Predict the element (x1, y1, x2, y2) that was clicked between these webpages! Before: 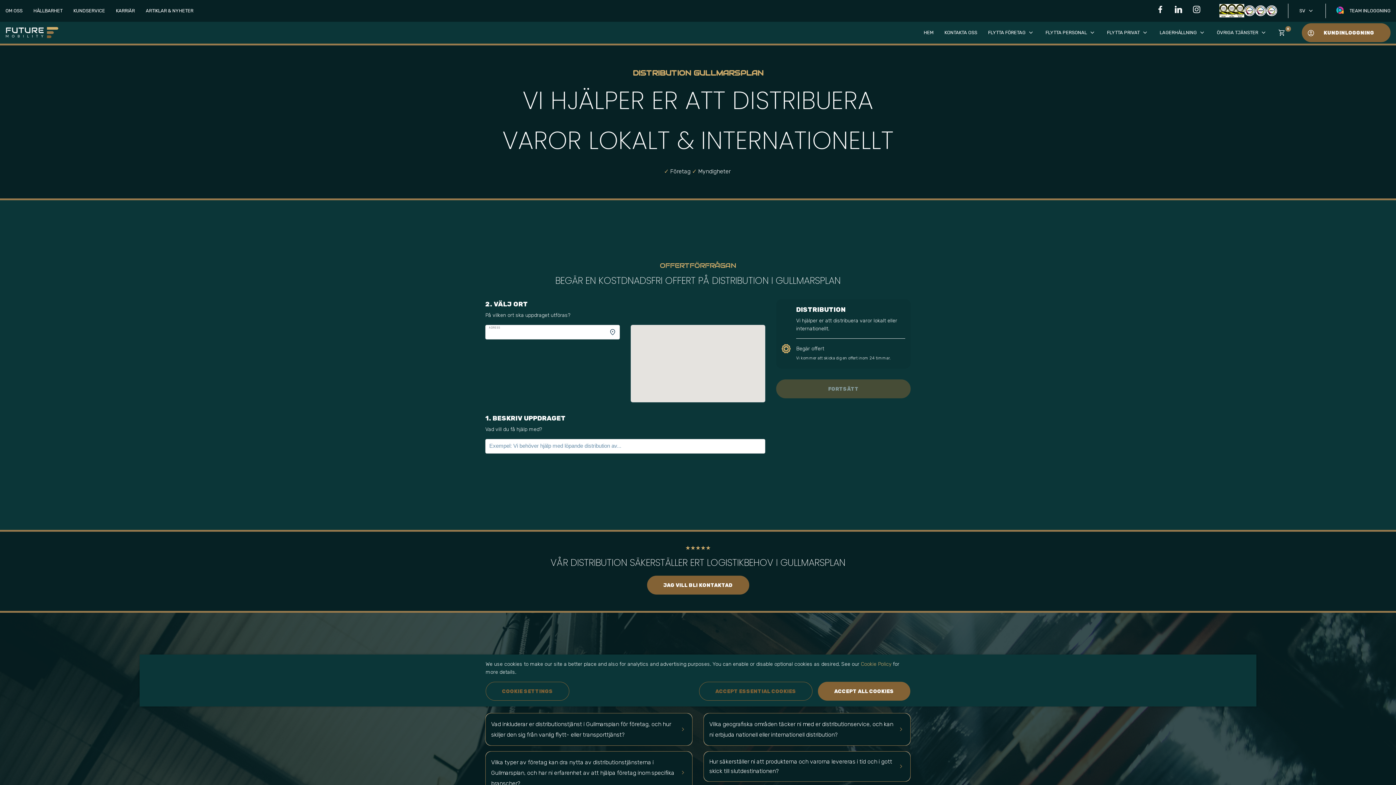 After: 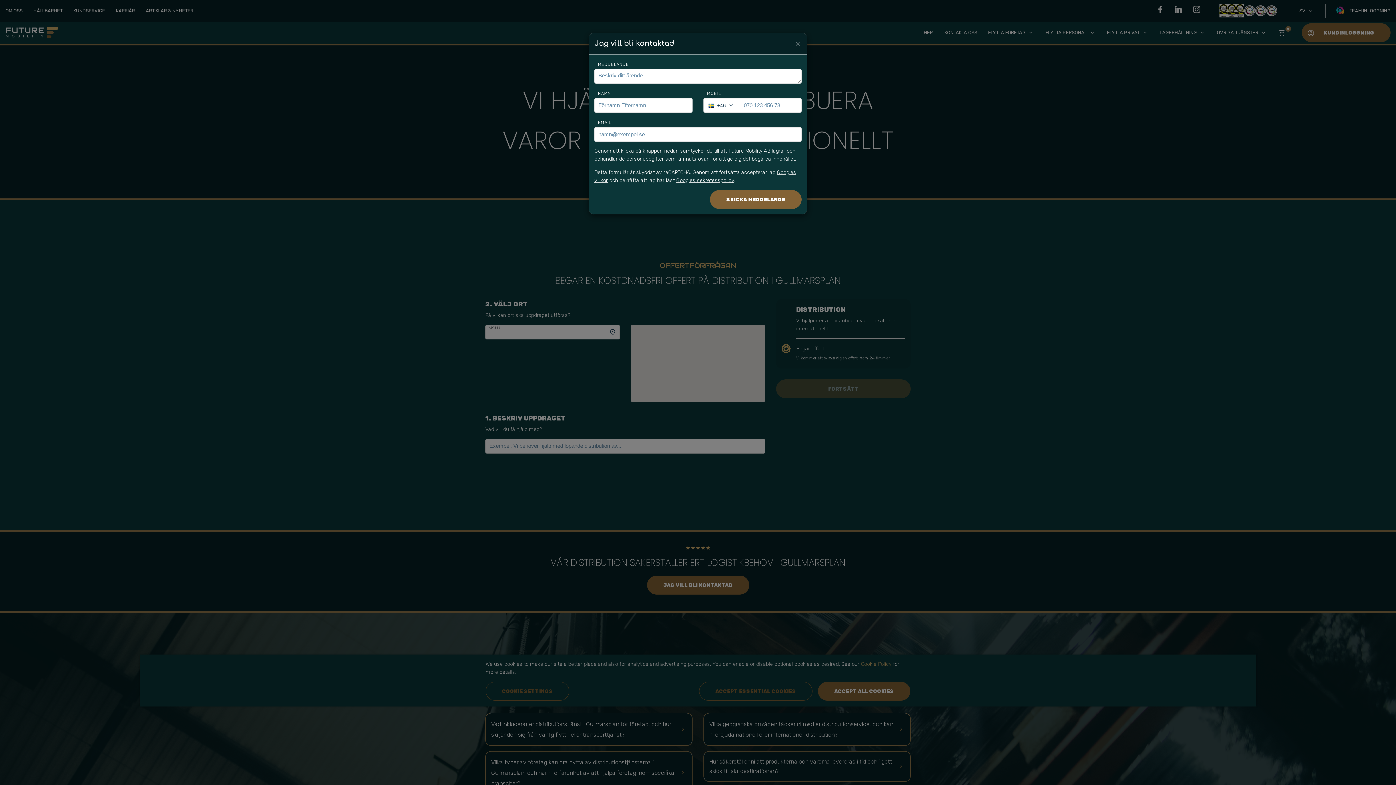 Action: bbox: (647, 575, 749, 594) label: JAG VILL BLI KONTAKTAD